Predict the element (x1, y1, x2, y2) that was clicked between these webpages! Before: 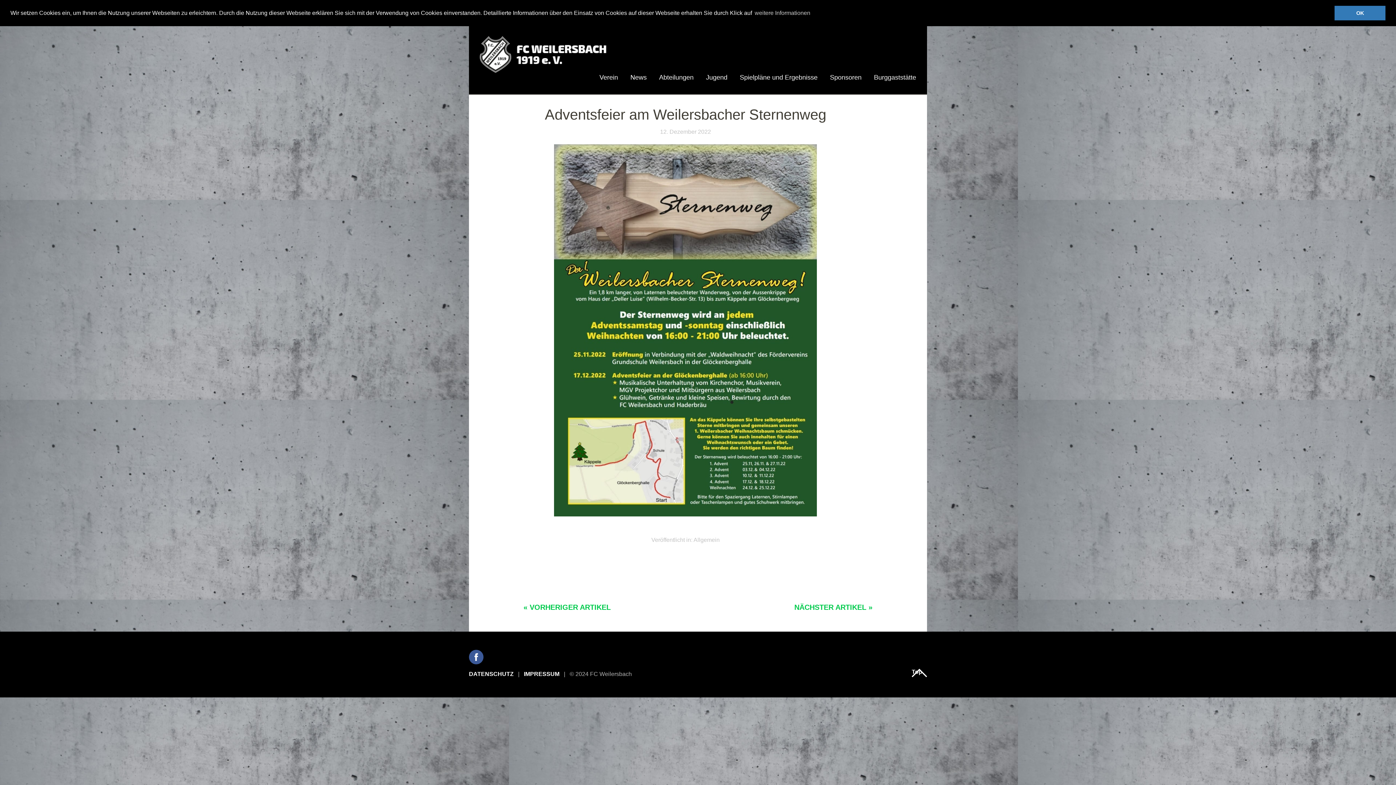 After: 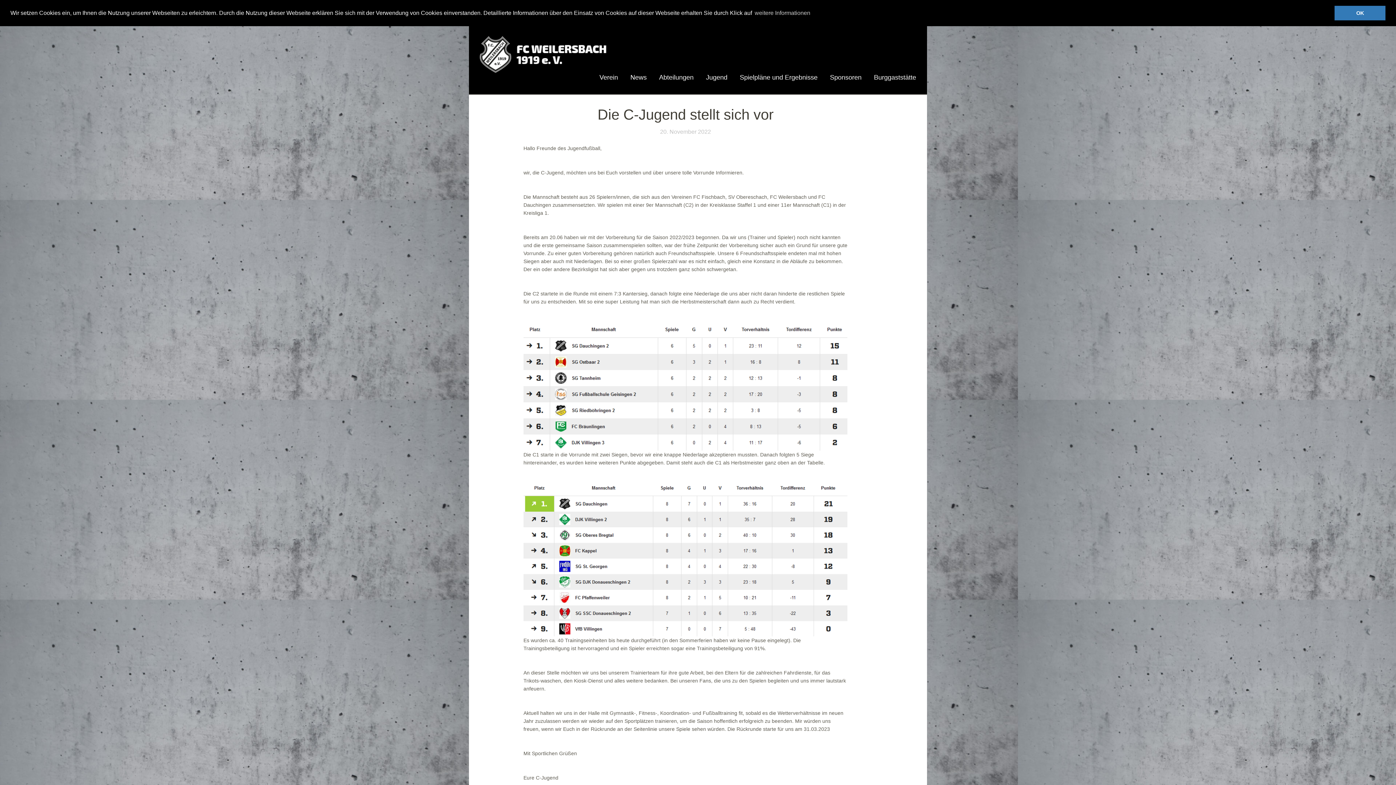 Action: bbox: (523, 603, 610, 611) label: « VORHERIGER ARTIKEL